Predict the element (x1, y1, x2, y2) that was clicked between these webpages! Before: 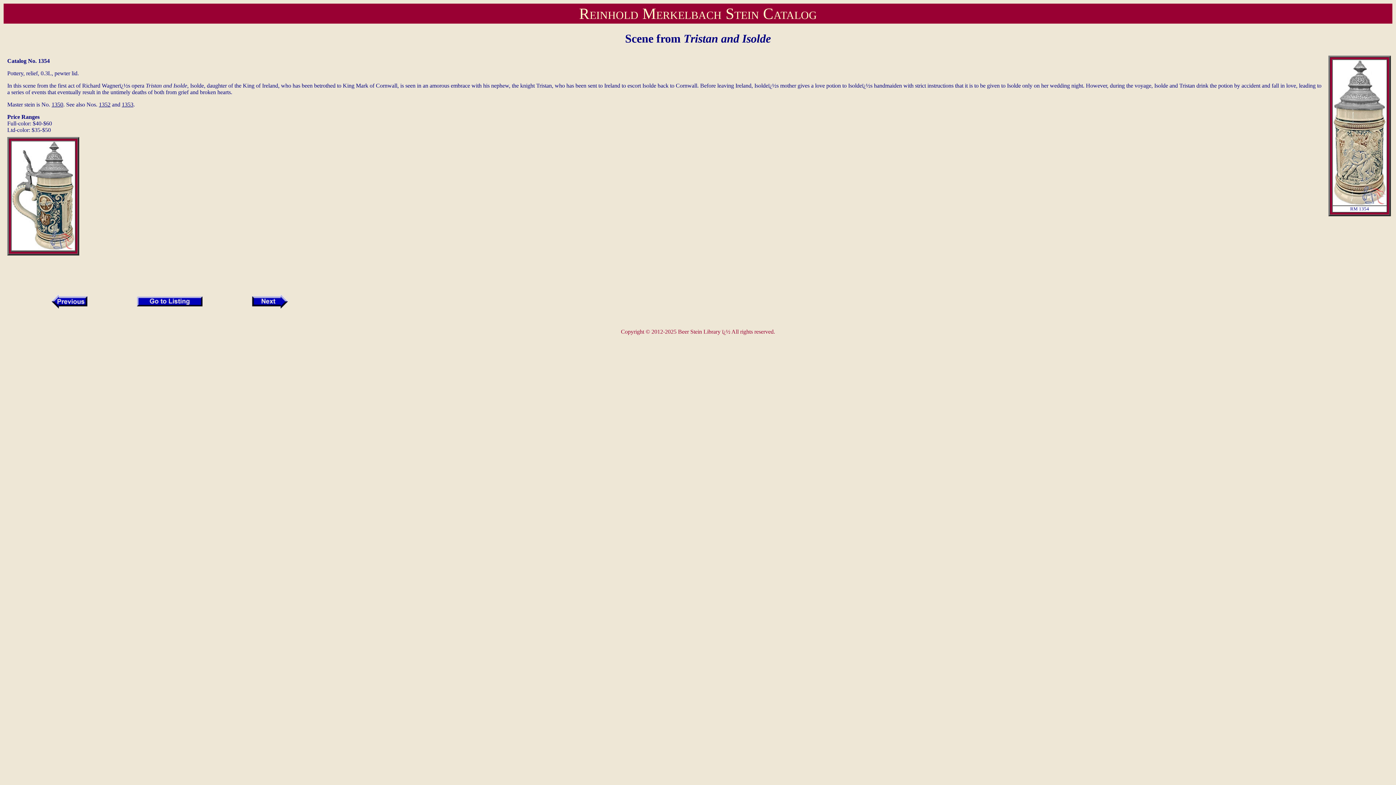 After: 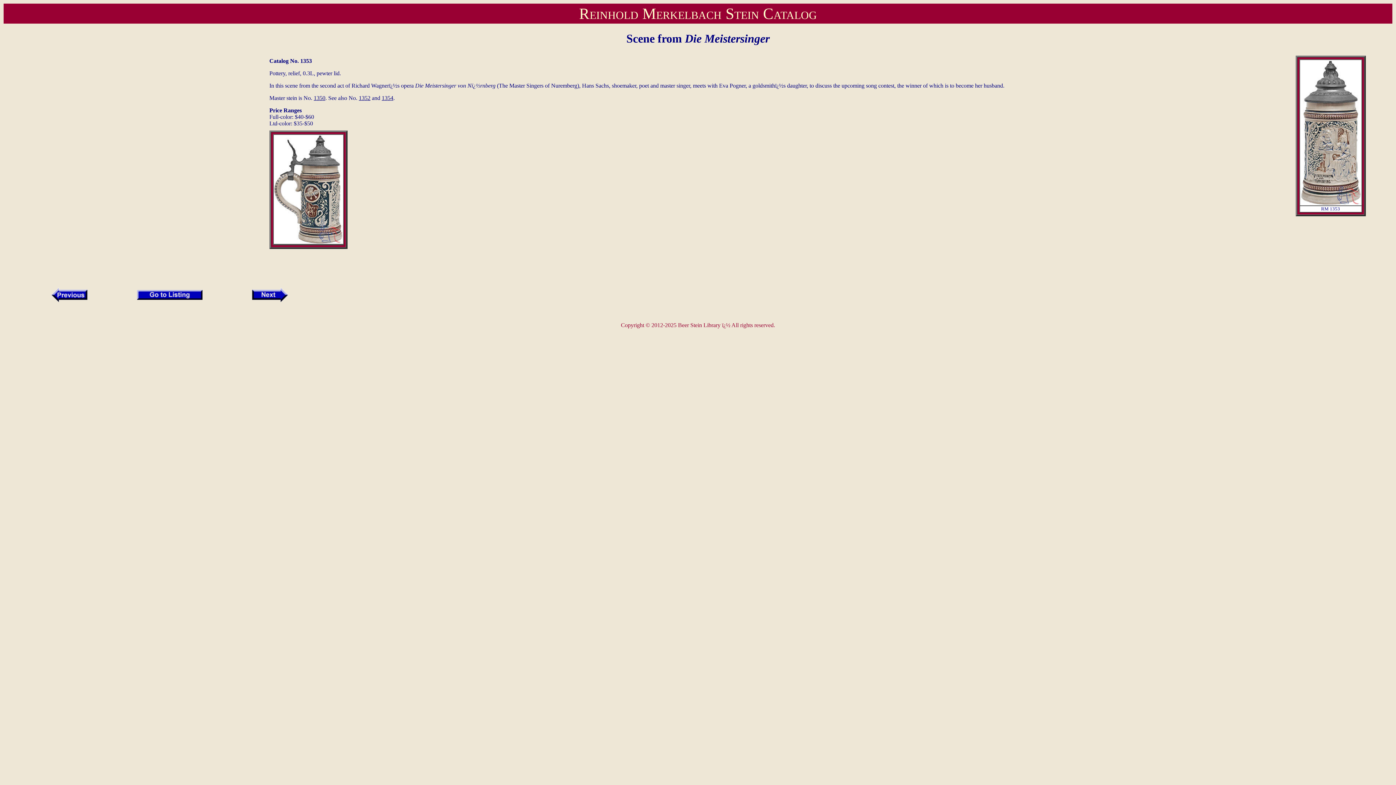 Action: bbox: (121, 101, 133, 107) label: 1353